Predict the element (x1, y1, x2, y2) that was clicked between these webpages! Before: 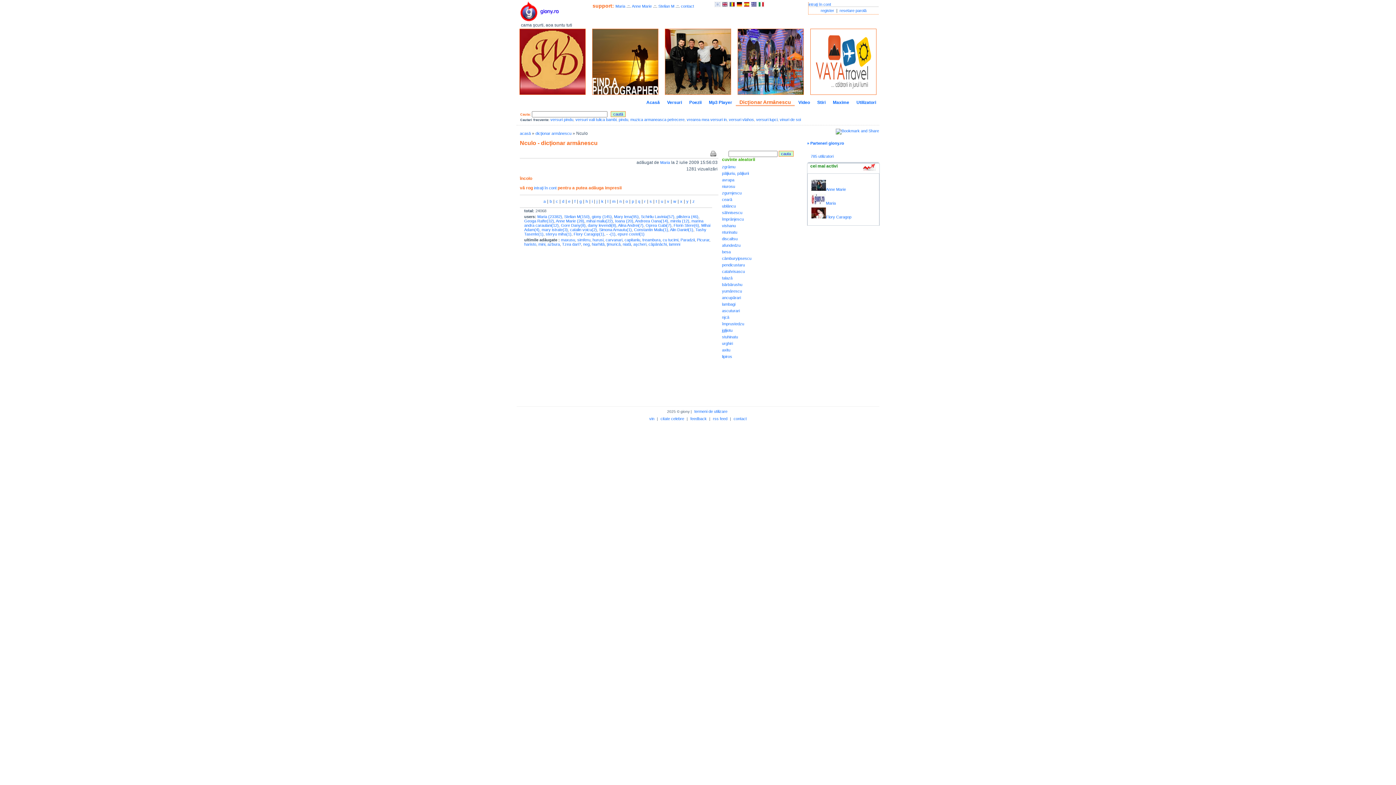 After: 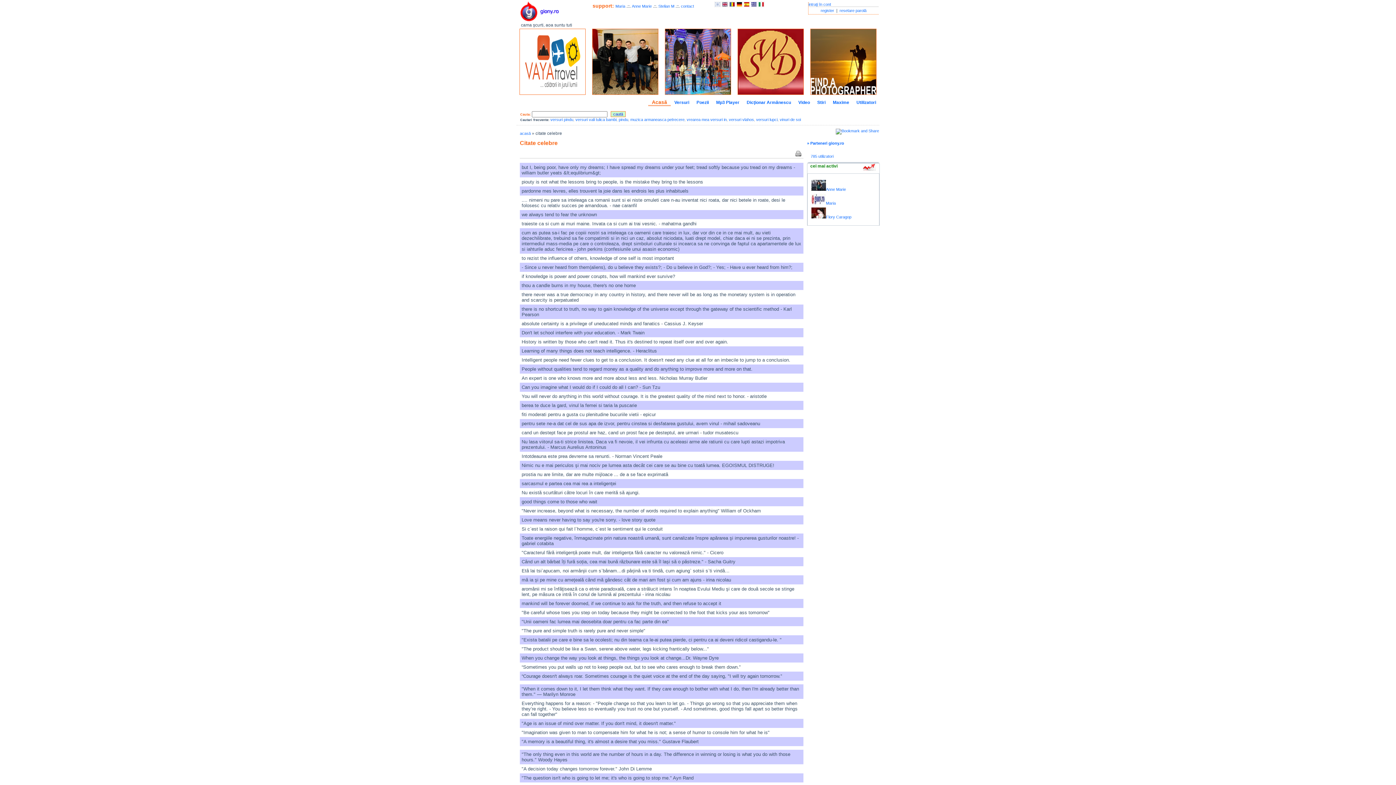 Action: bbox: (659, 416, 685, 421) label: citate celebre